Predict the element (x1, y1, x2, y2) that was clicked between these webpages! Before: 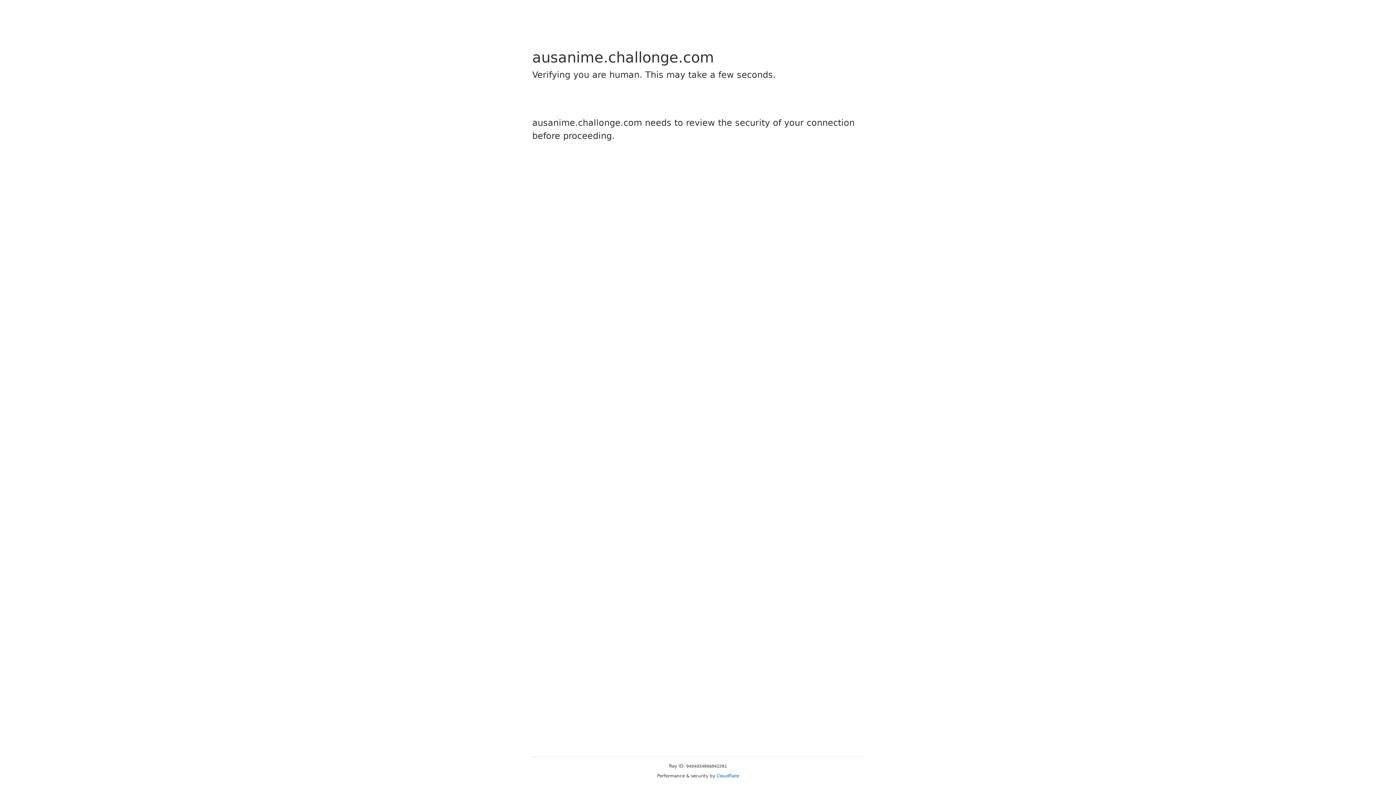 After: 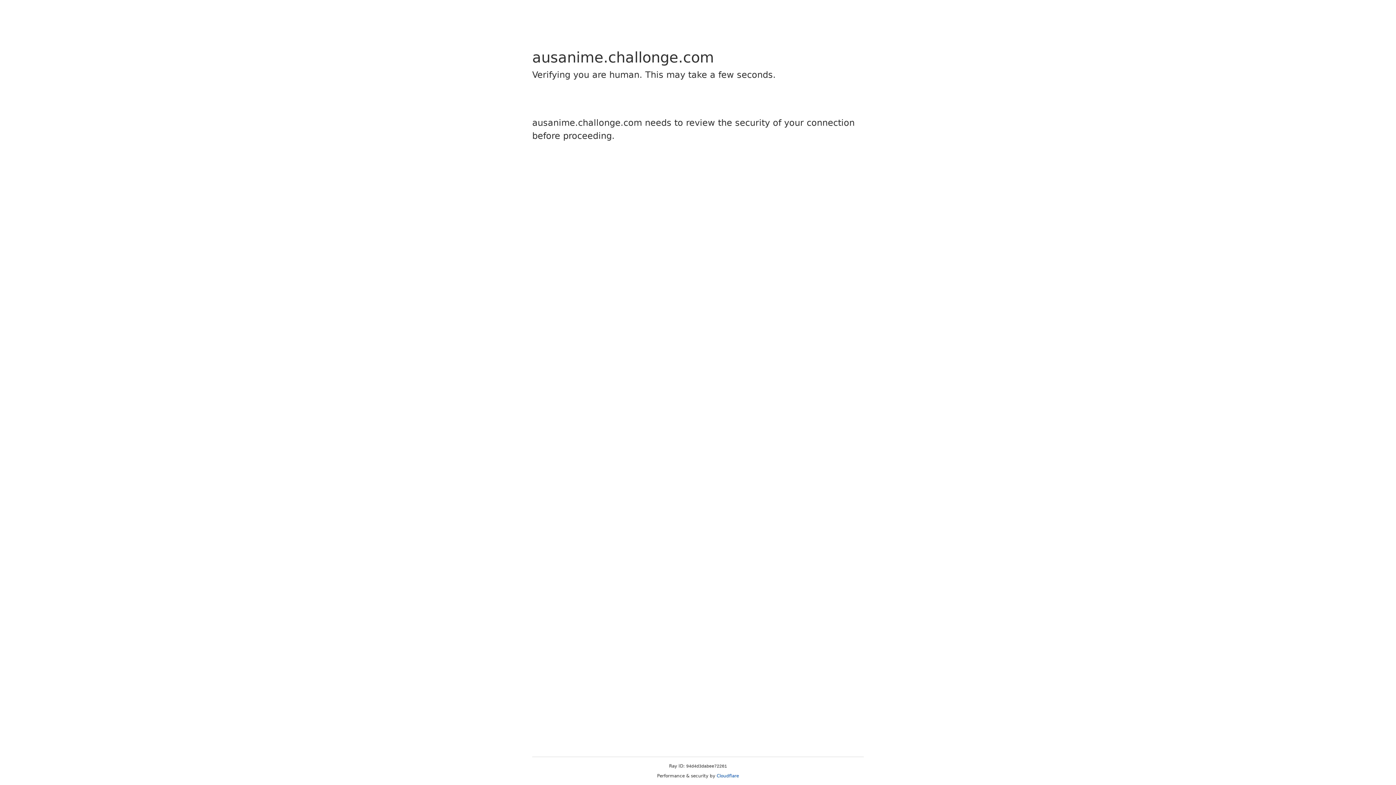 Action: bbox: (716, 773, 739, 778) label: Cloudflare